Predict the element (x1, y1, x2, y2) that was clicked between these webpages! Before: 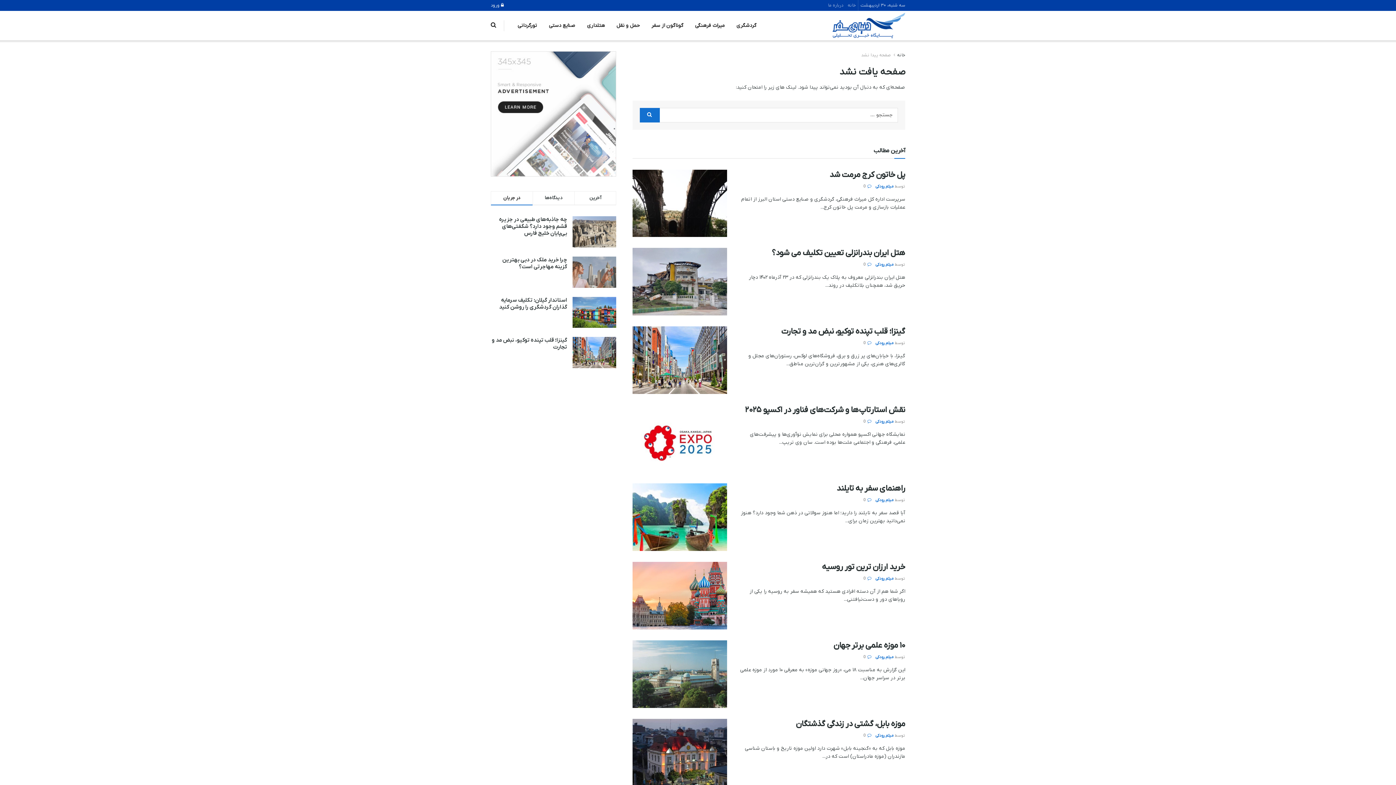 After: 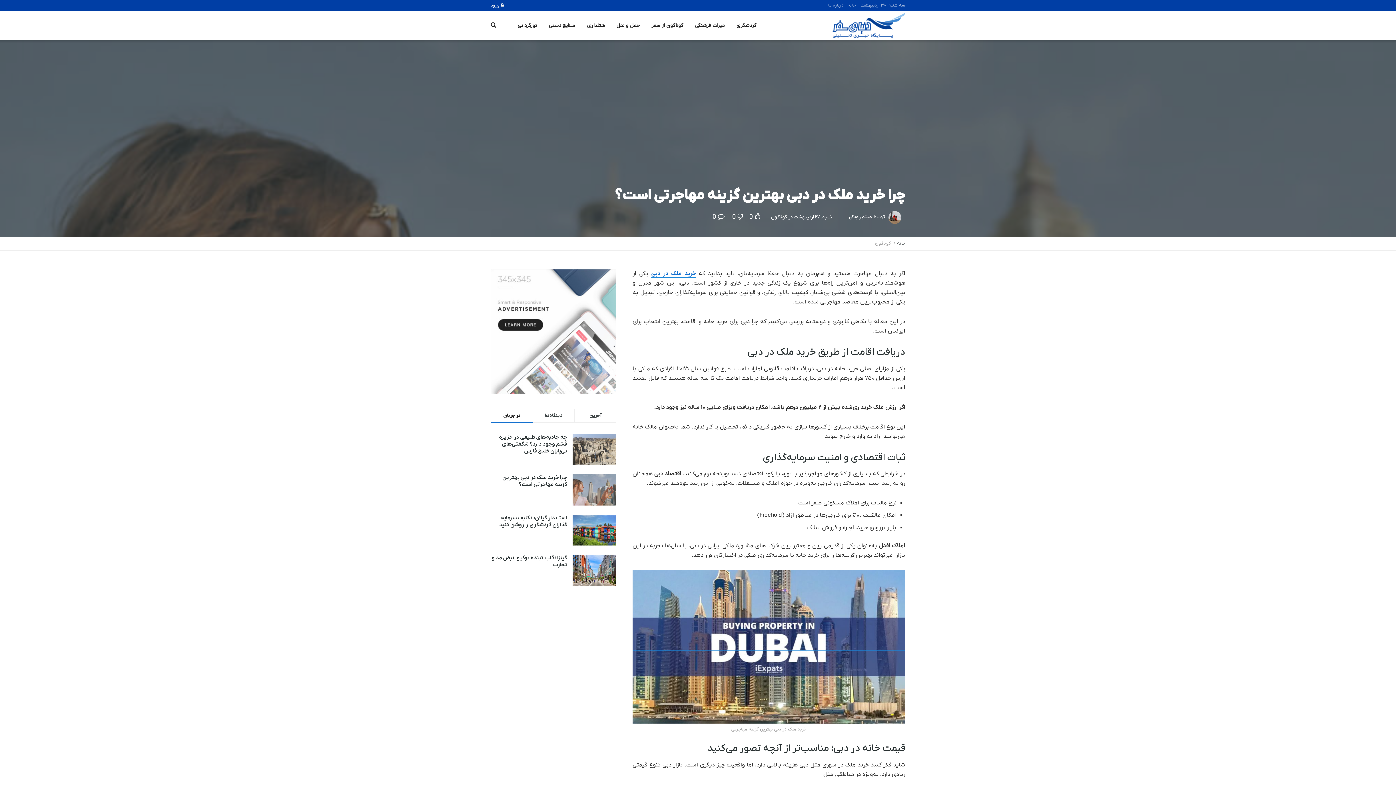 Action: label: چرا خرید ملک در دبی بهترین گزینه مهاجرتی است؟ bbox: (502, 256, 567, 270)